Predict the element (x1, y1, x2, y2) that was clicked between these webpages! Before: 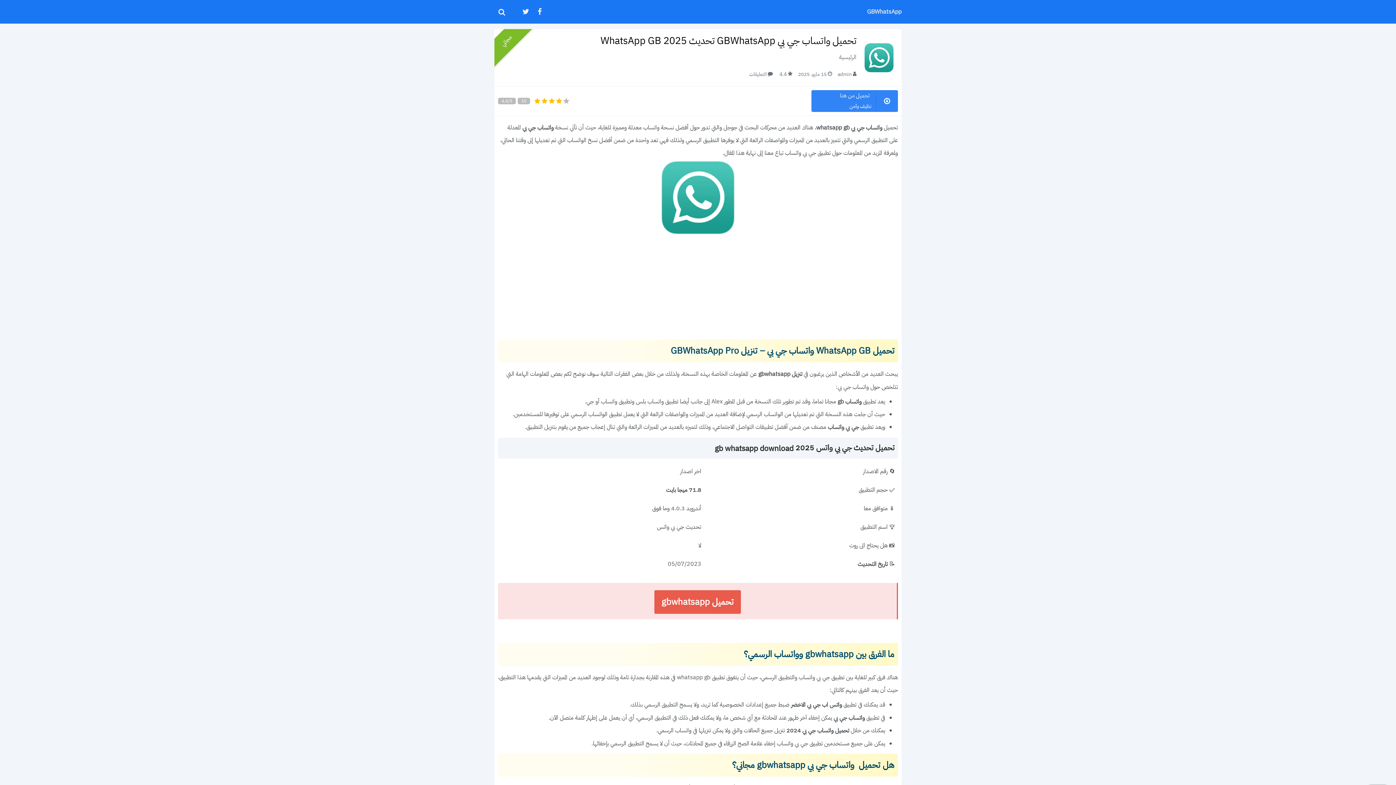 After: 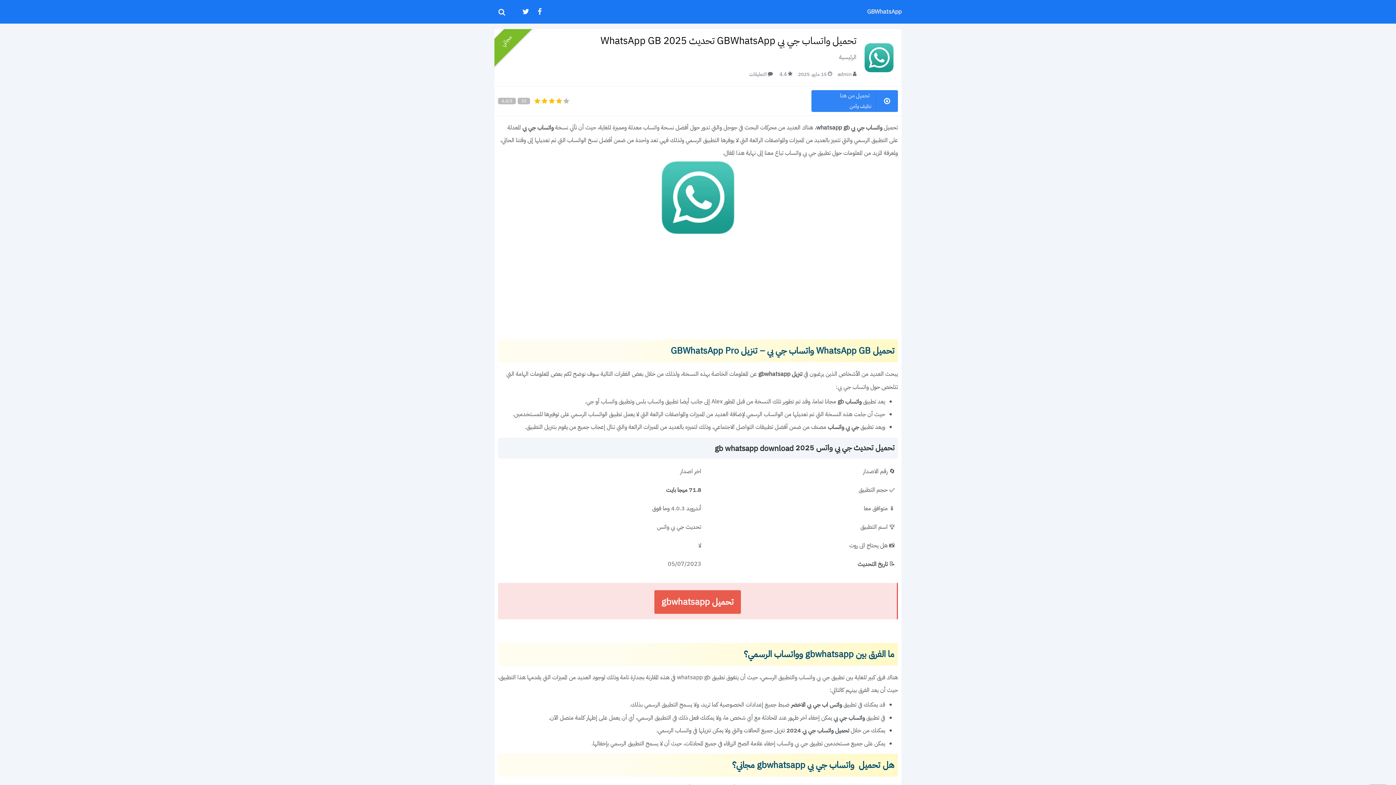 Action: label: تابعنا على twitter bbox: (521, 0, 529, 23)